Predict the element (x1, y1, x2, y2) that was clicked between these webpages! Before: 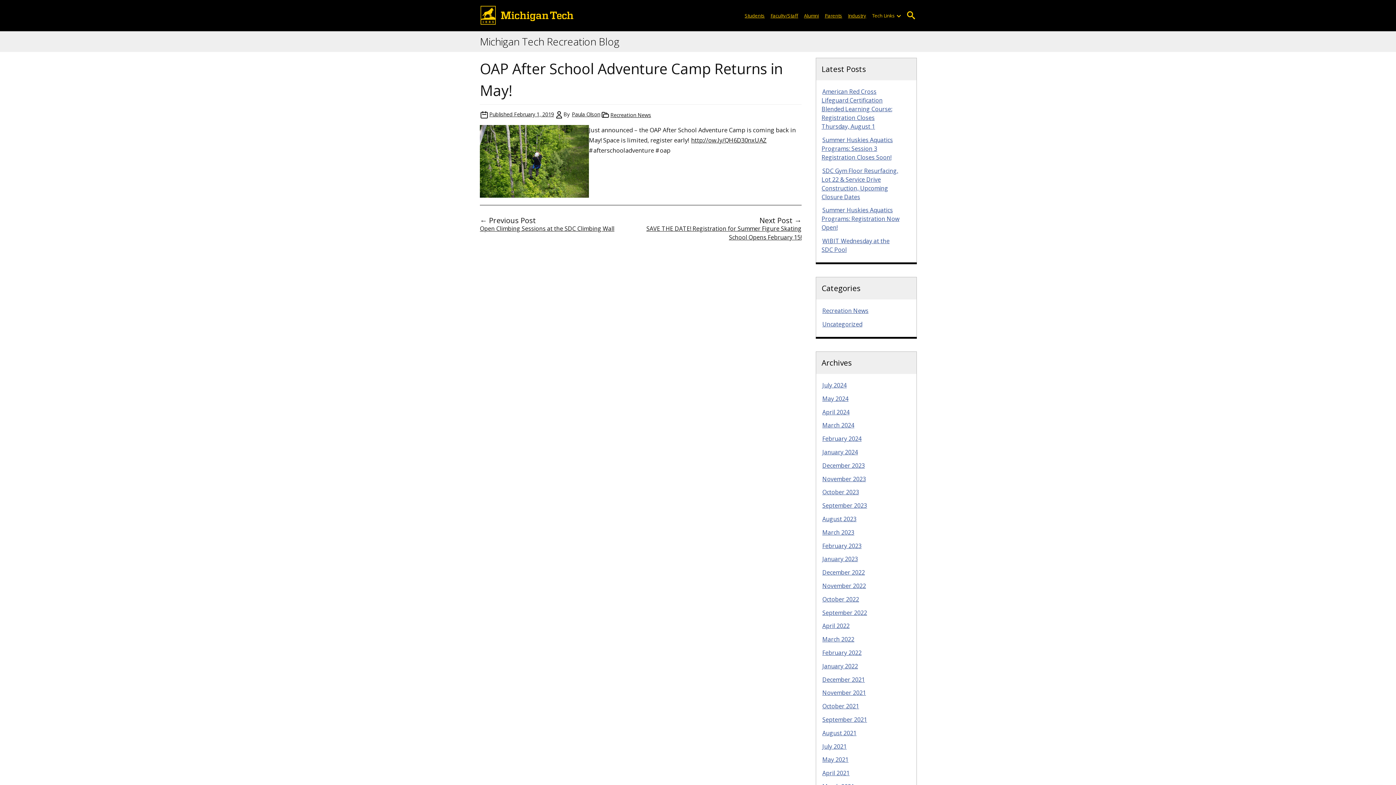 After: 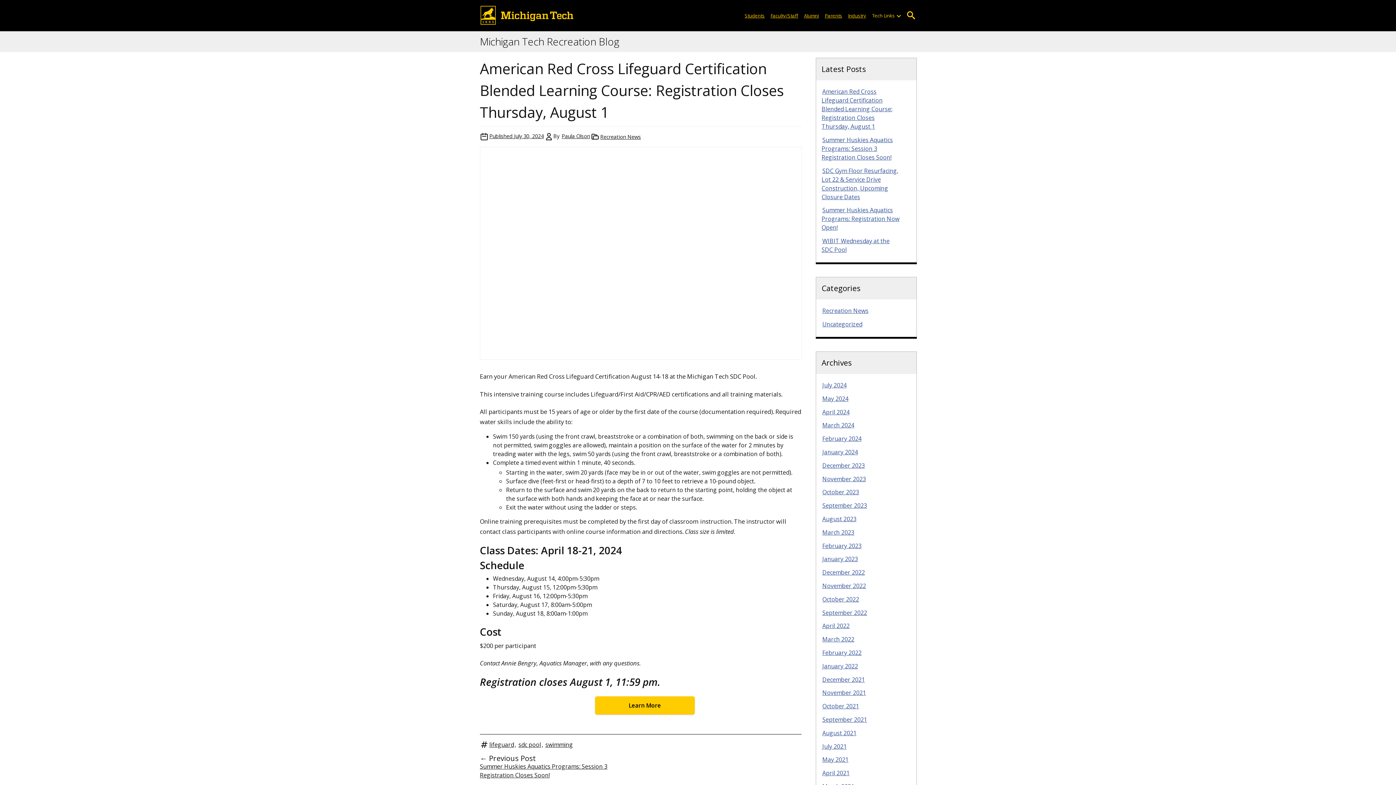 Action: bbox: (821, 87, 892, 130) label: American Red Cross Lifeguard Certification Blended Learning Course: Registration Closes Thursday, August 1